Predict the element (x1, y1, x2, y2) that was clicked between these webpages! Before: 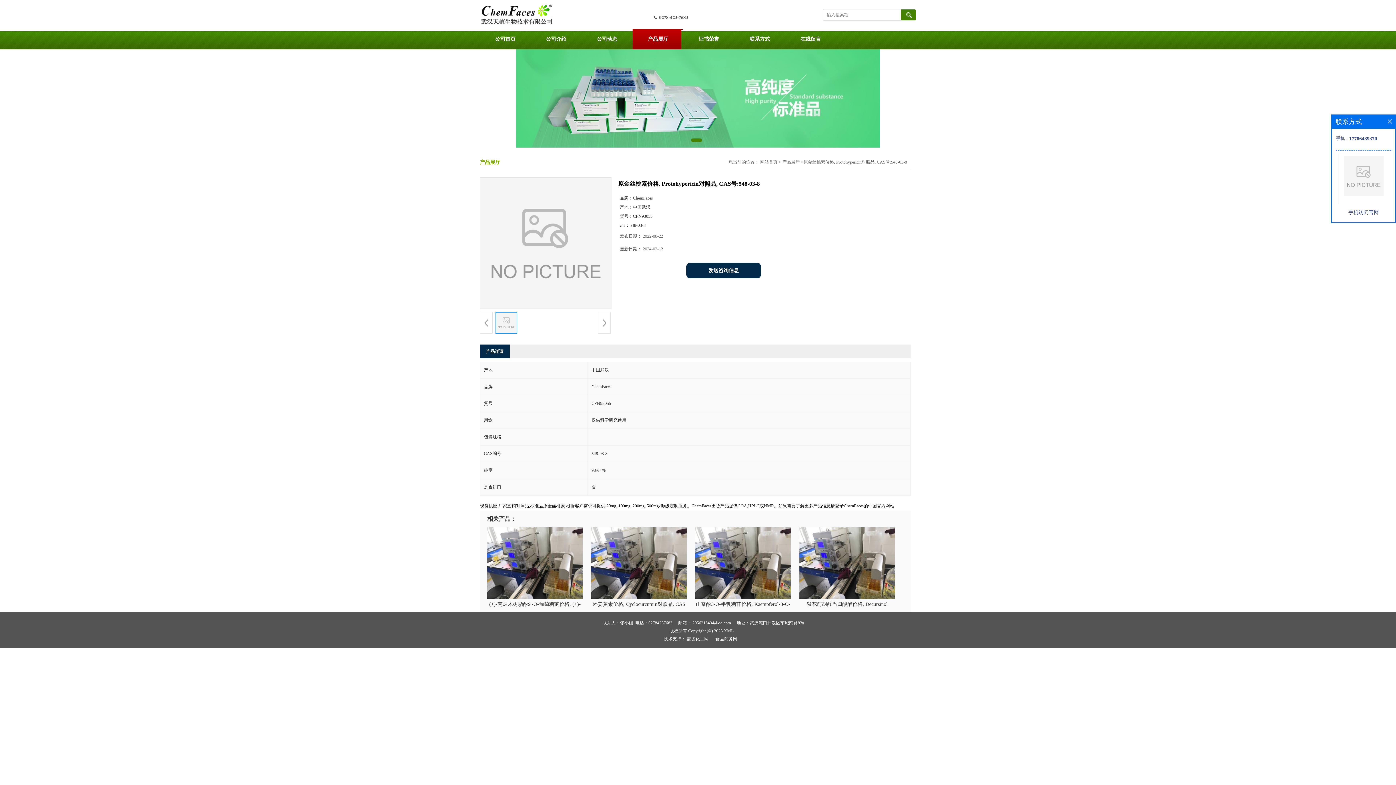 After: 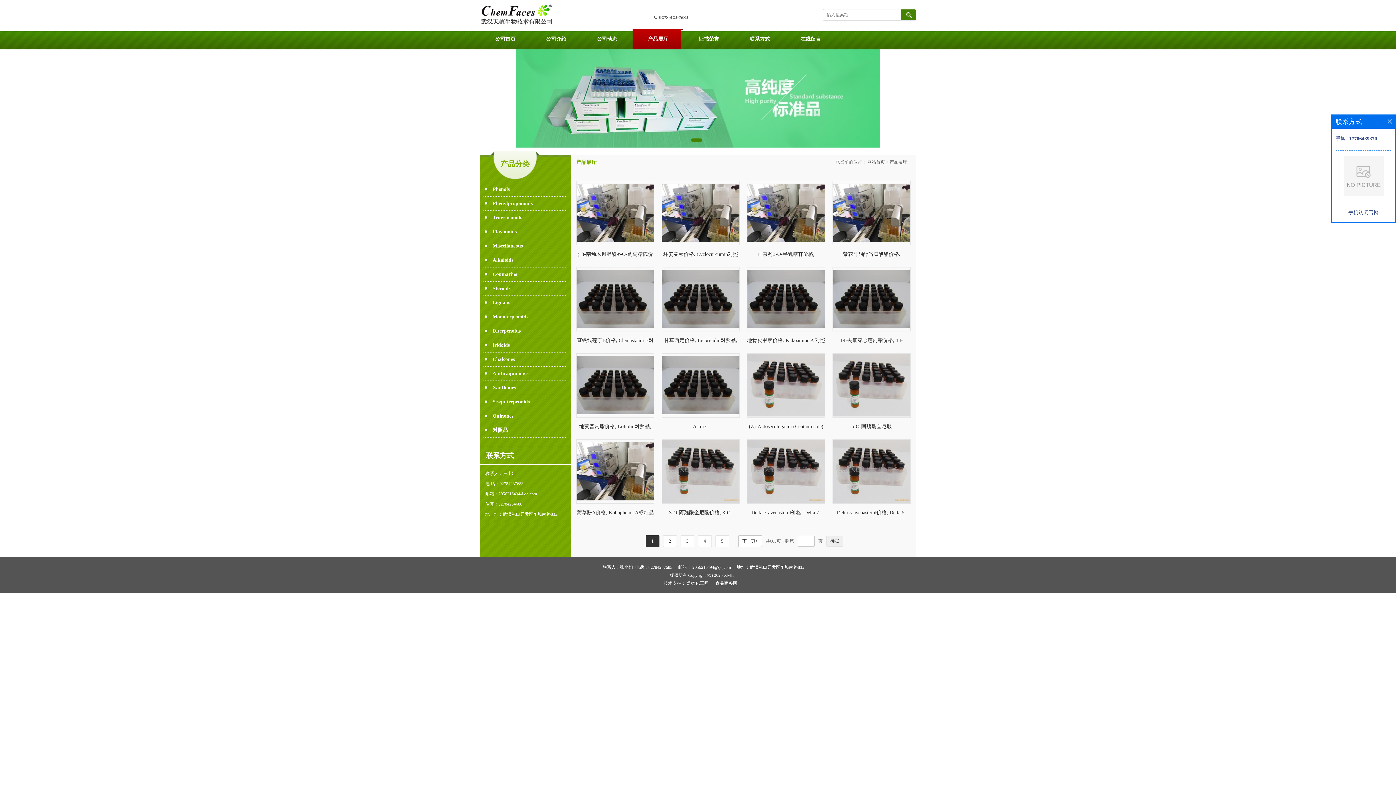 Action: label: 产品展厅 bbox: (782, 159, 800, 164)